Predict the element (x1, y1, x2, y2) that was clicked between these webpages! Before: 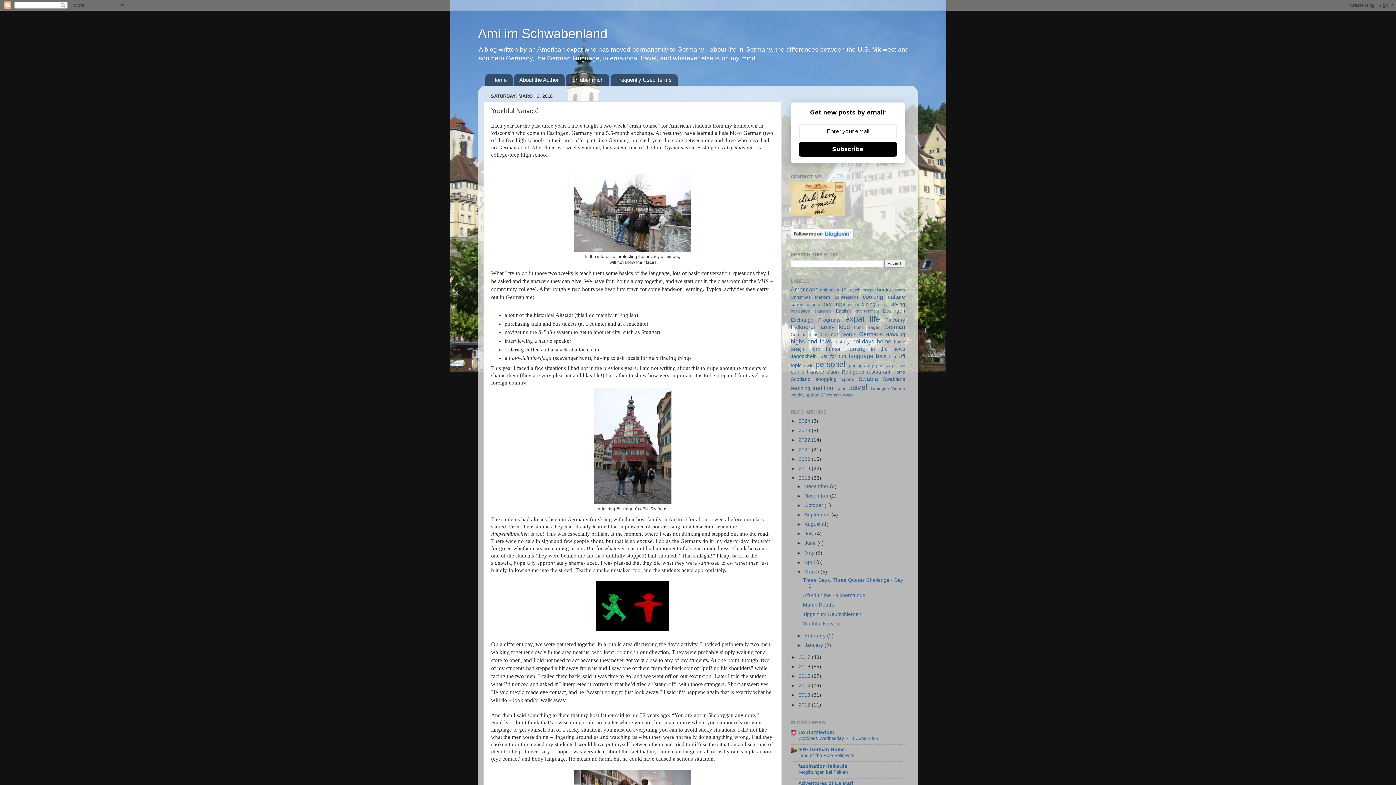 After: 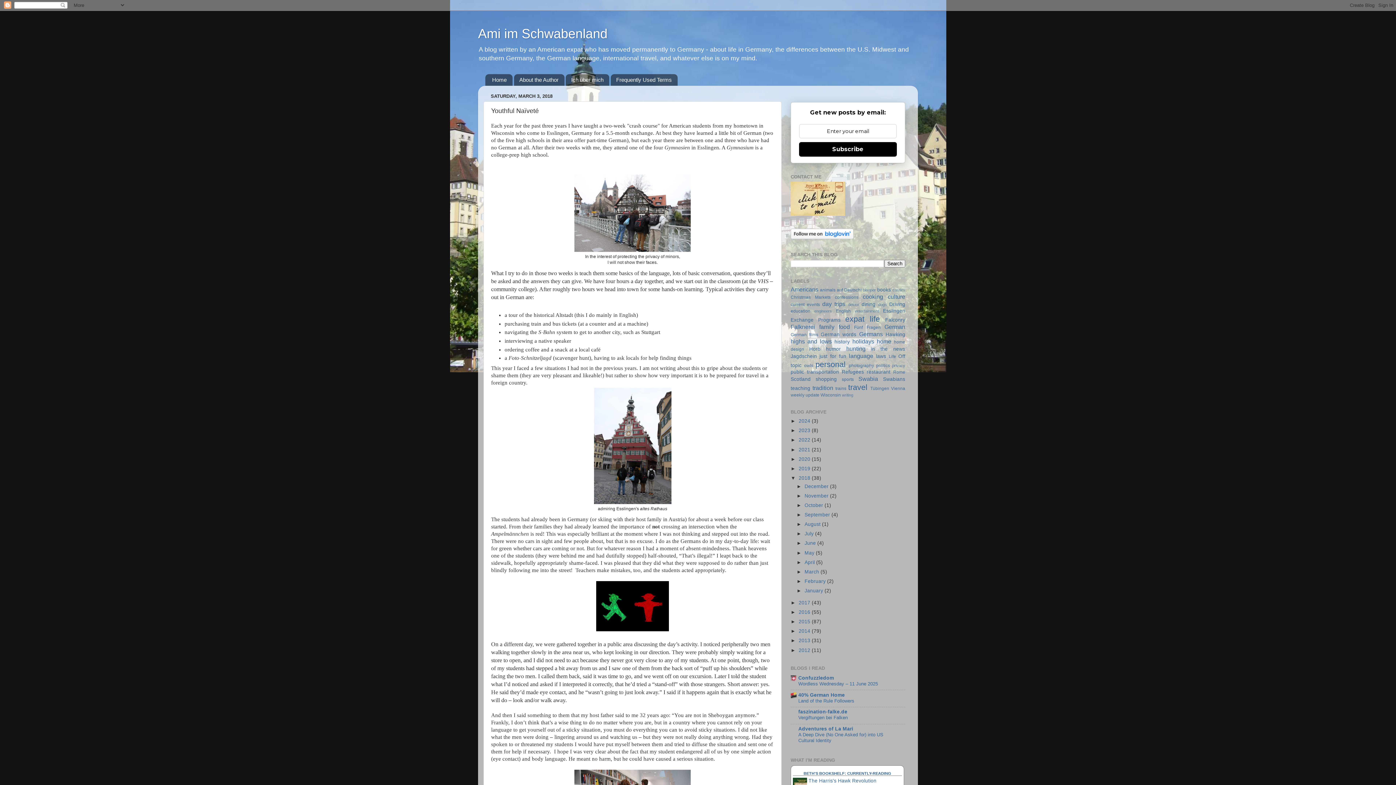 Action: bbox: (796, 569, 804, 574) label: ▼  